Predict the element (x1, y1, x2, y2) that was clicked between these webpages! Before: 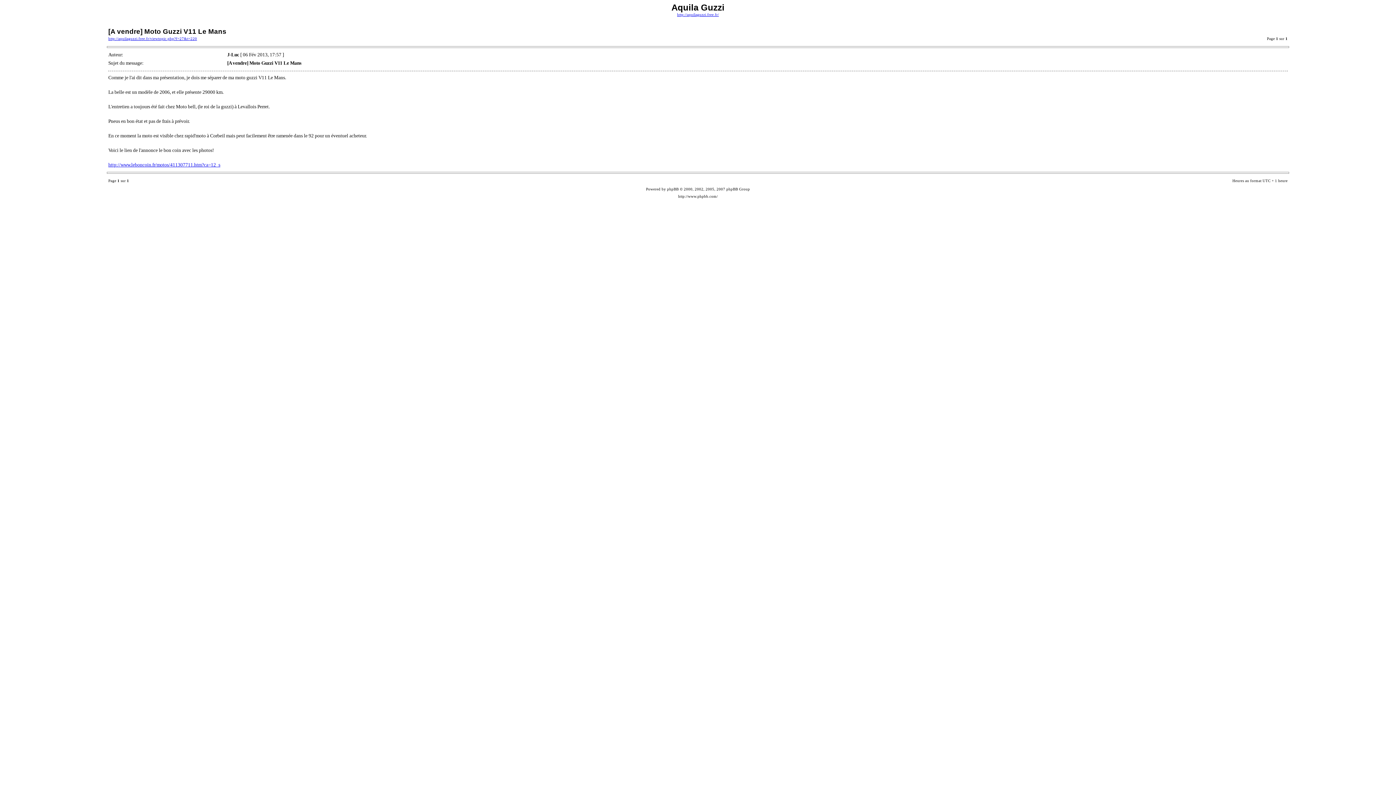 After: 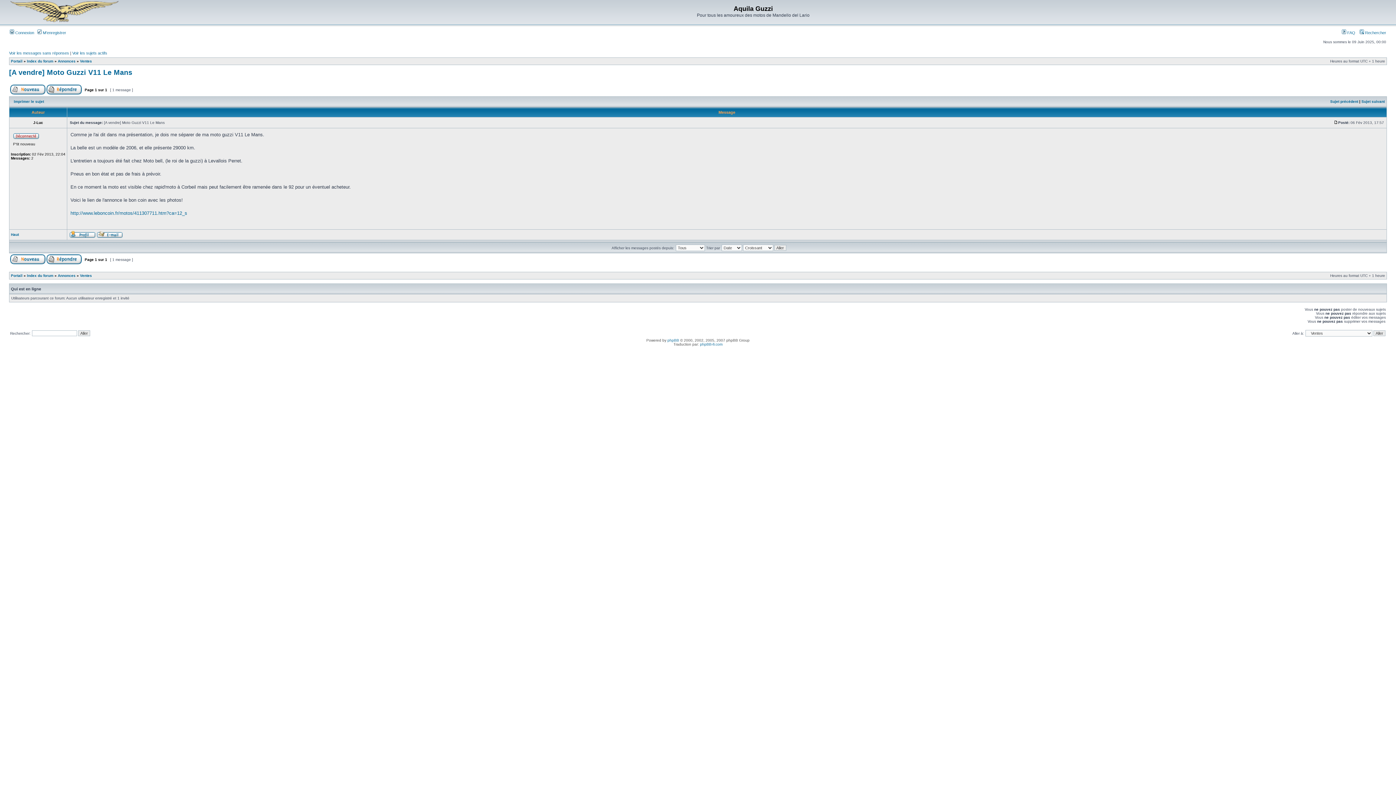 Action: bbox: (108, 36, 197, 40) label: http://aquilaguzzi.free.fr/viewtopic.php?f=27&t=220